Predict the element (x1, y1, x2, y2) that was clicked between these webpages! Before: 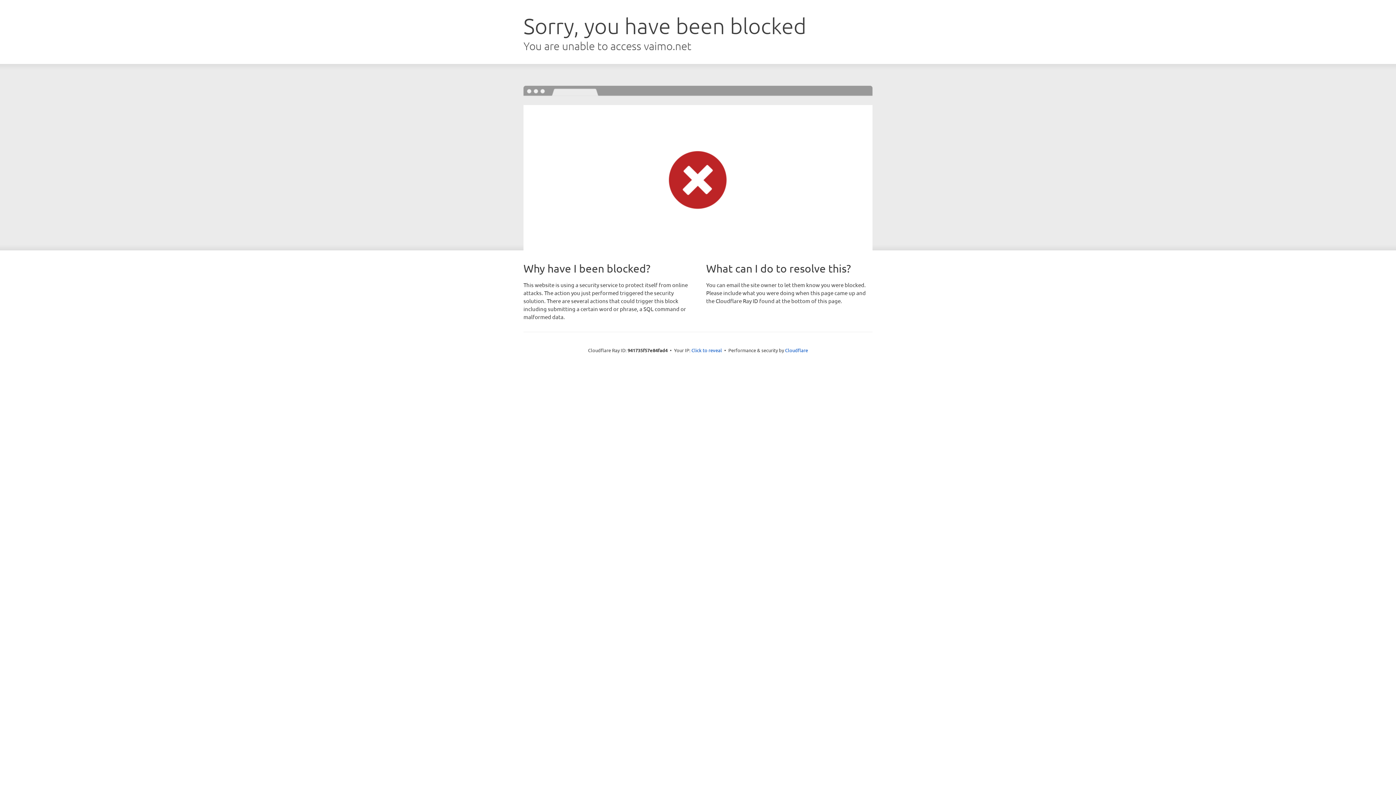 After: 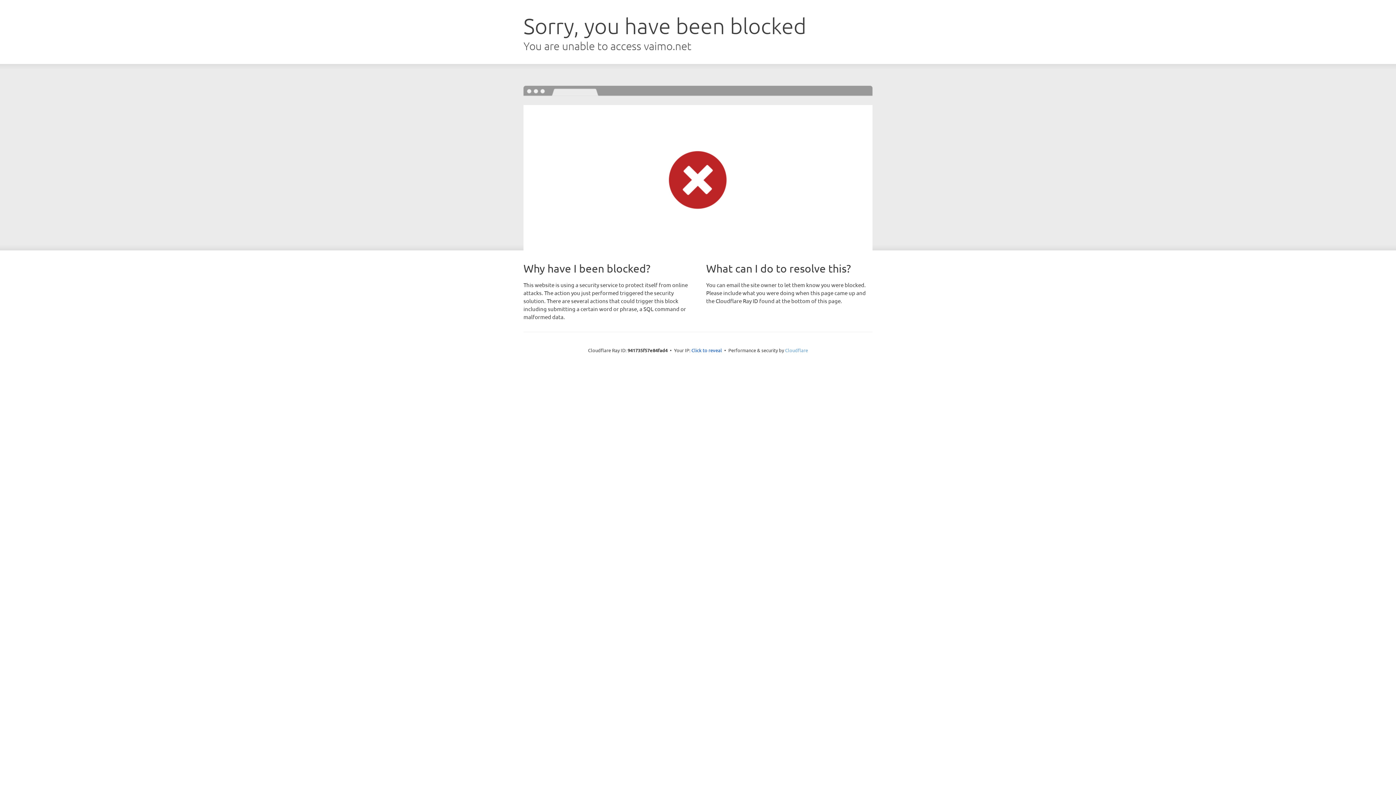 Action: label: Cloudflare bbox: (785, 347, 808, 353)